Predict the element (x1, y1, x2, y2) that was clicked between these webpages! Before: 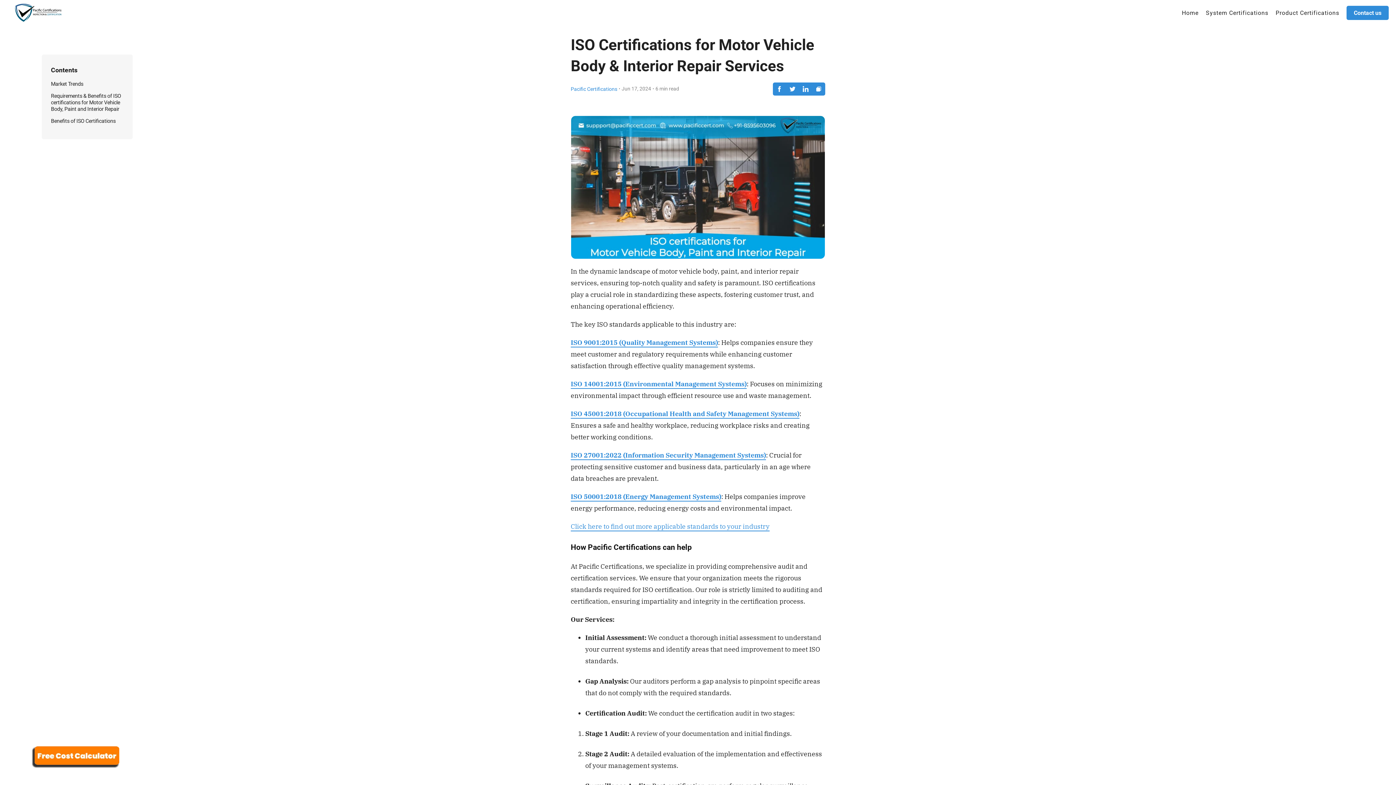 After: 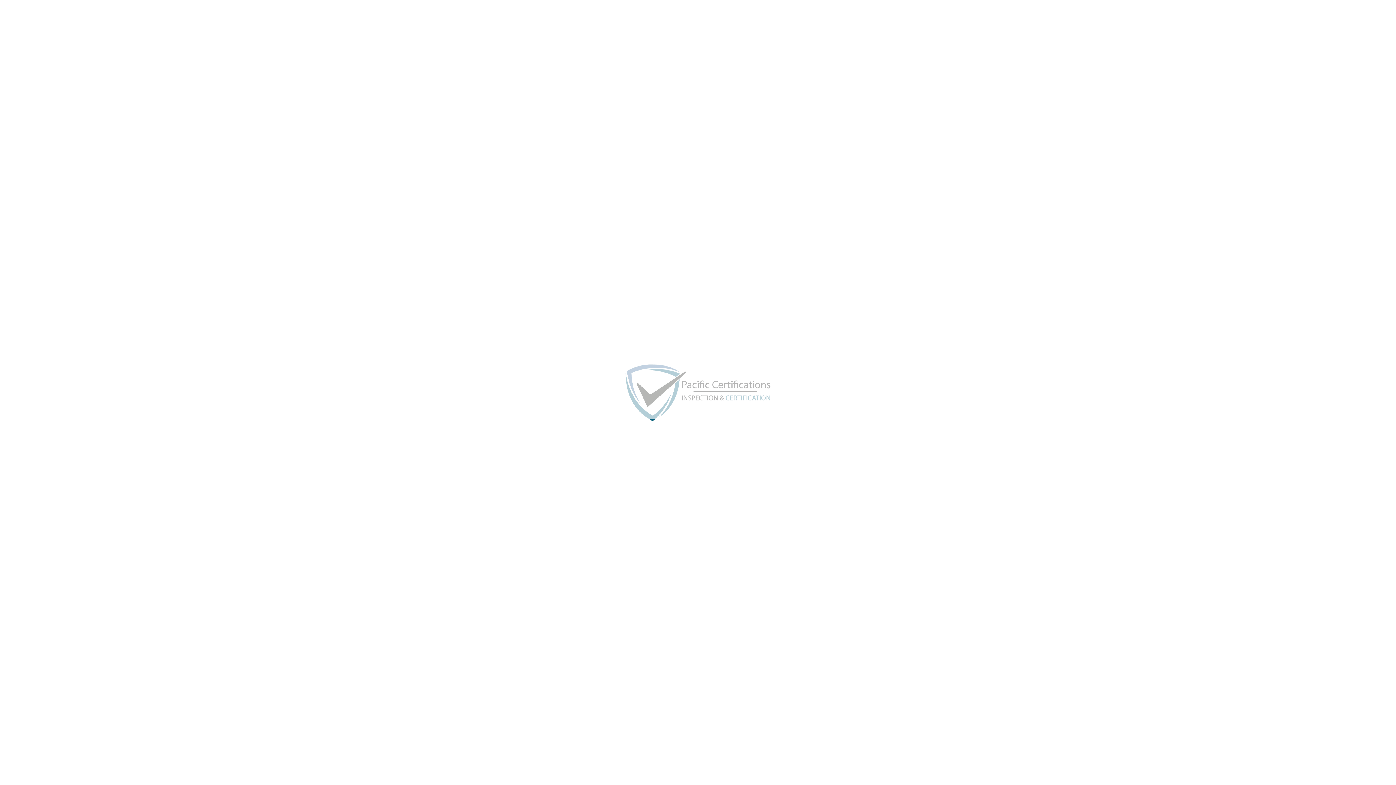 Action: bbox: (3, 0, 72, 25)